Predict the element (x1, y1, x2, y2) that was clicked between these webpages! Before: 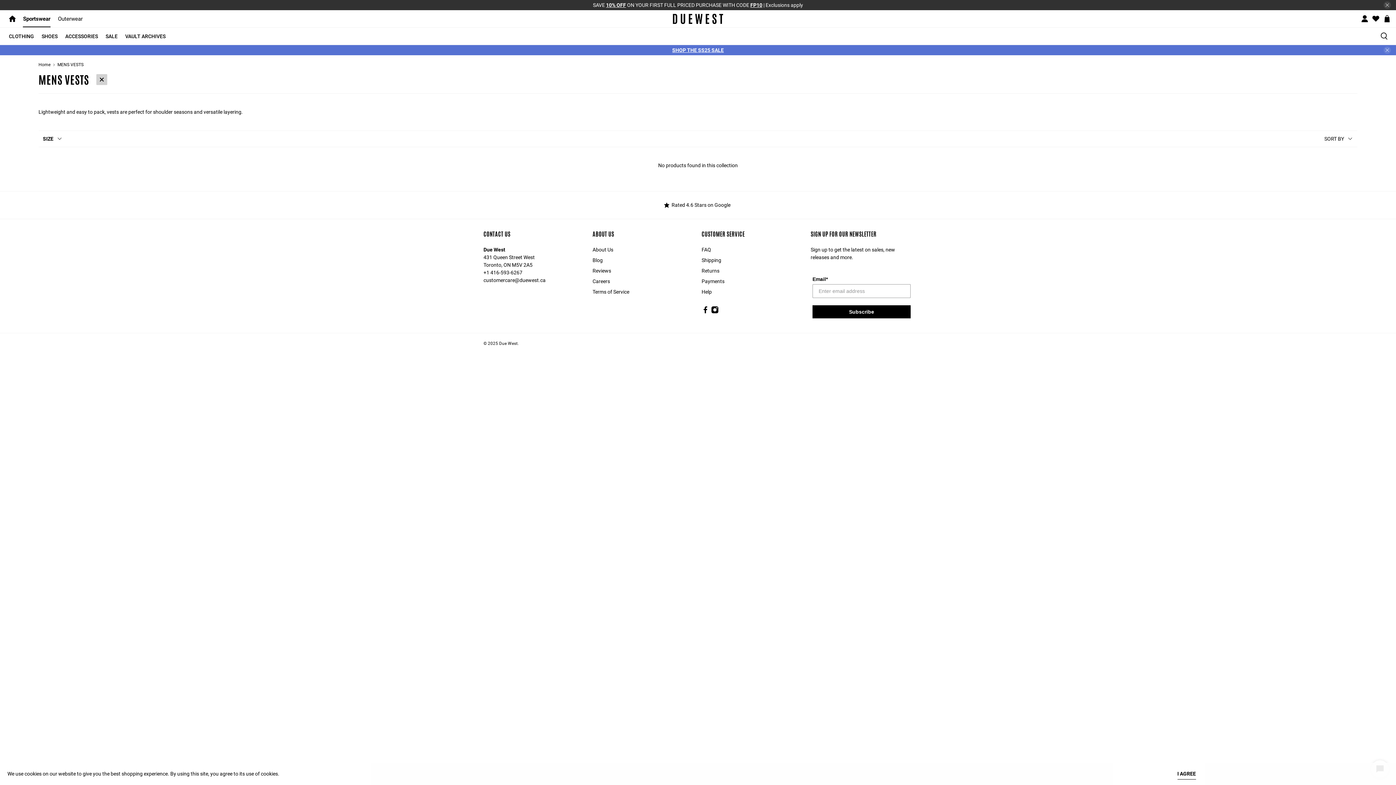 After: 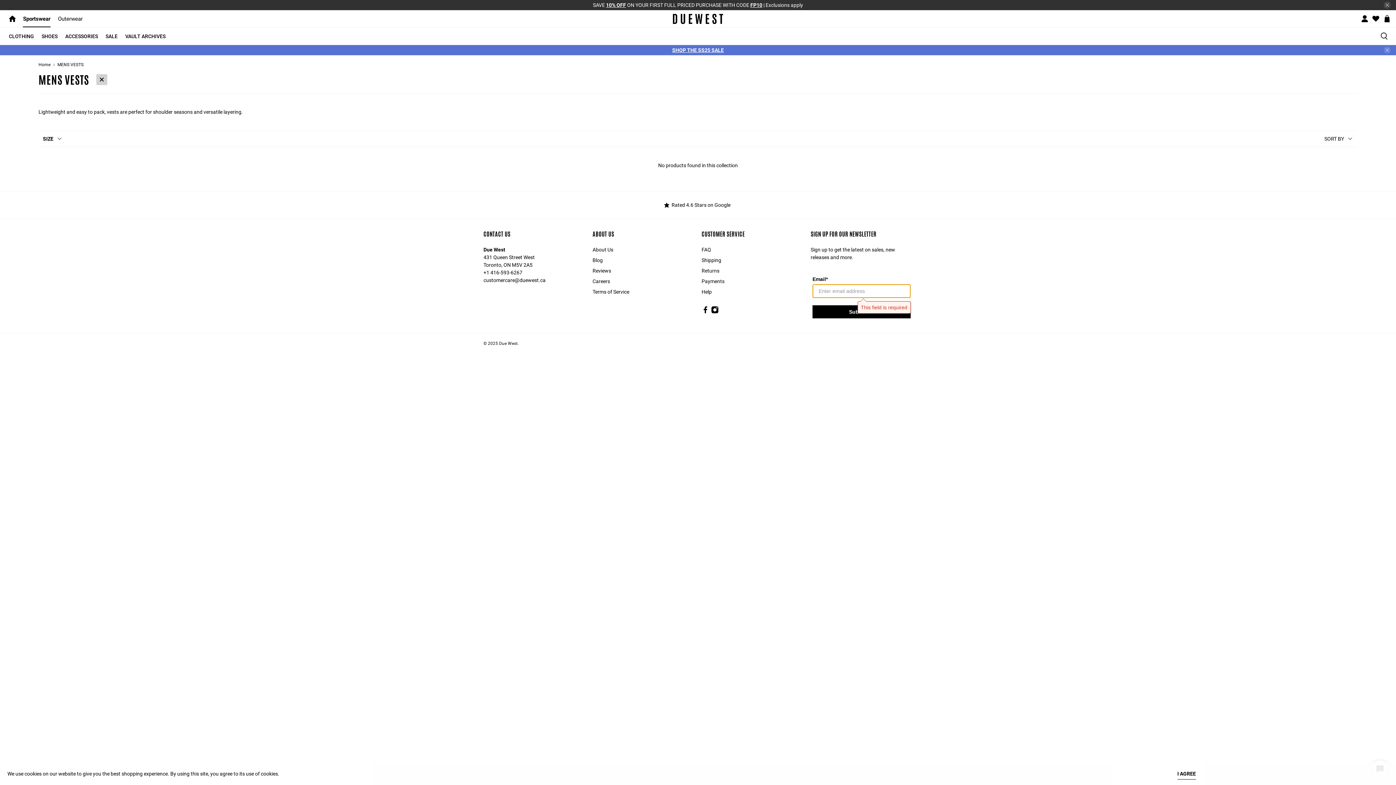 Action: bbox: (812, 305, 910, 318) label: Subscribe